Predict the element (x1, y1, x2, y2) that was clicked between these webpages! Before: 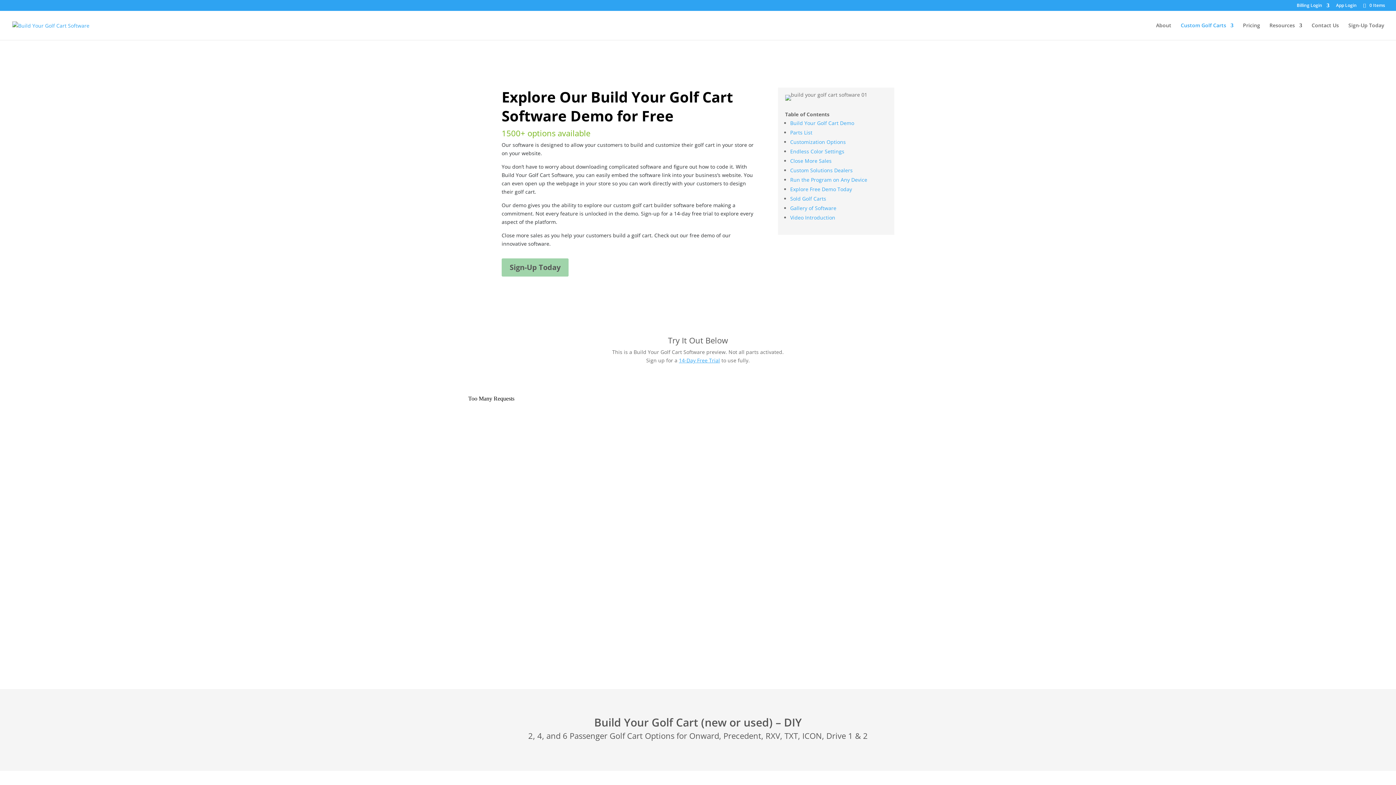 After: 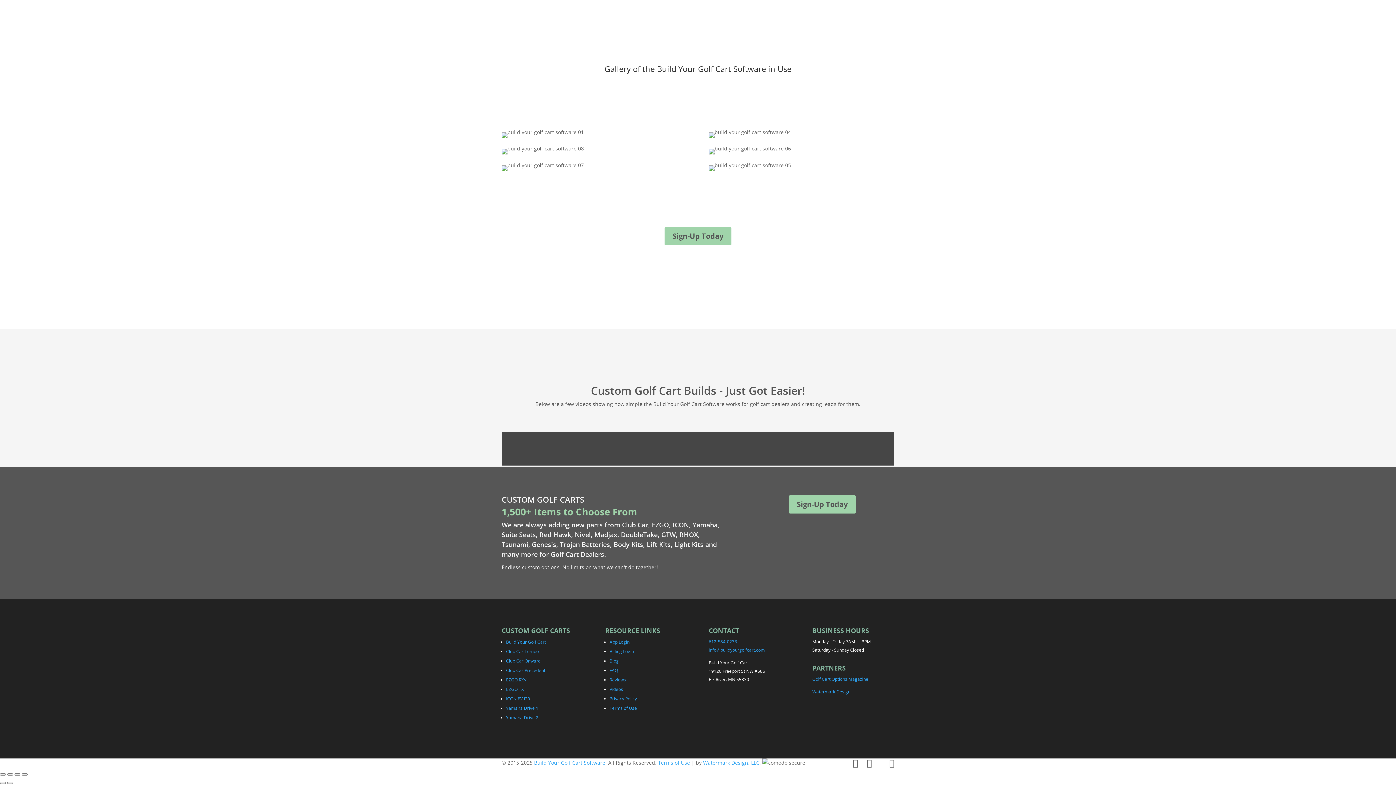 Action: label: Video Introduction bbox: (790, 214, 835, 221)